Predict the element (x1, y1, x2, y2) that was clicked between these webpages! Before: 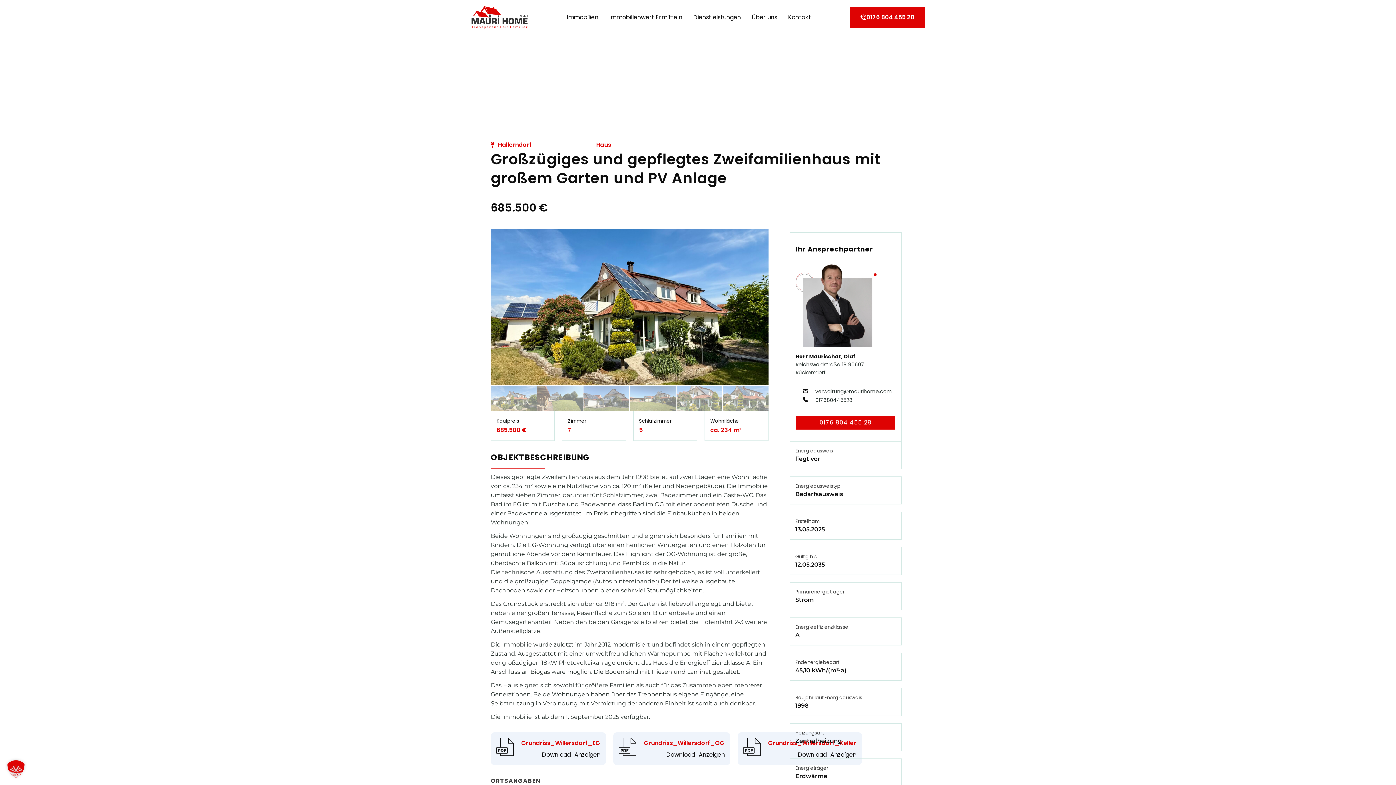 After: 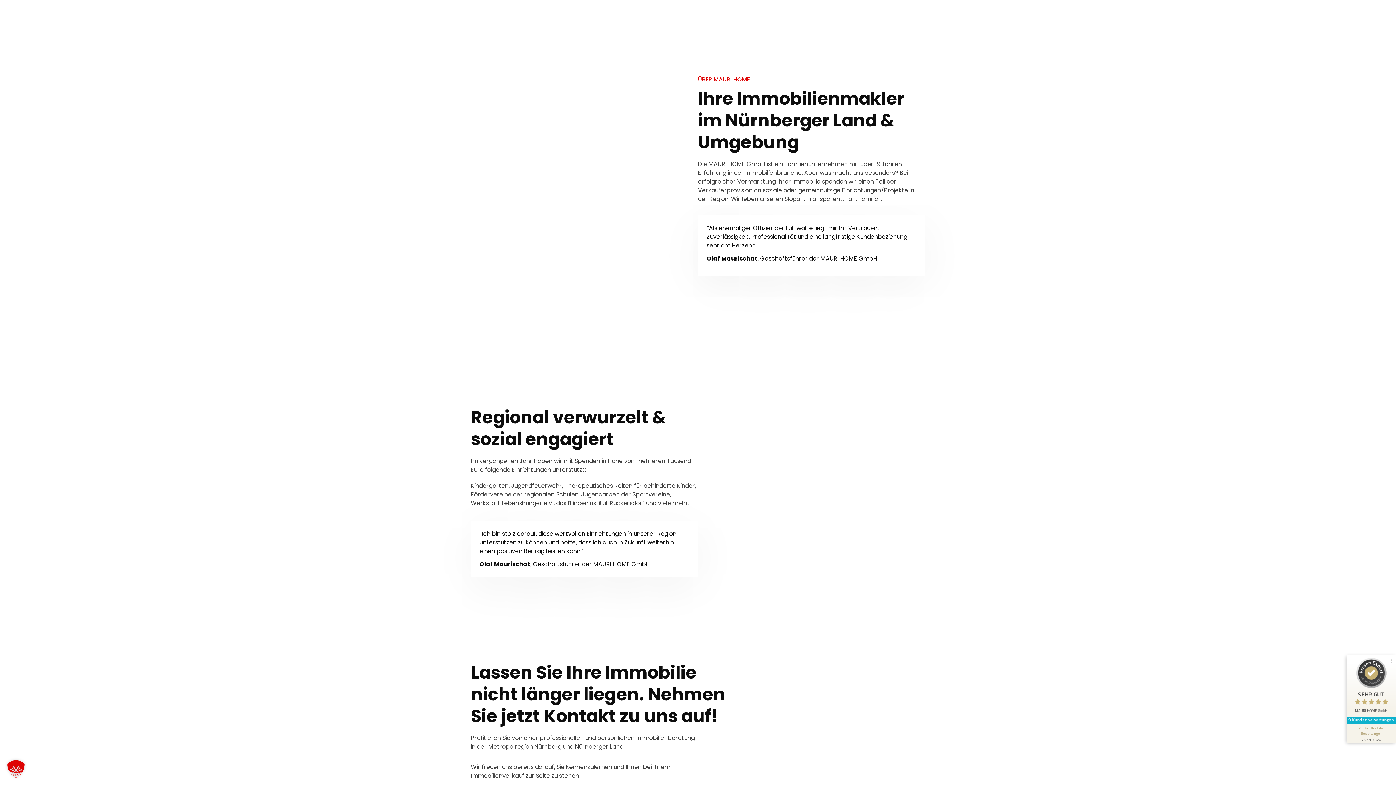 Action: label: Über uns bbox: (746, 6, 782, 28)